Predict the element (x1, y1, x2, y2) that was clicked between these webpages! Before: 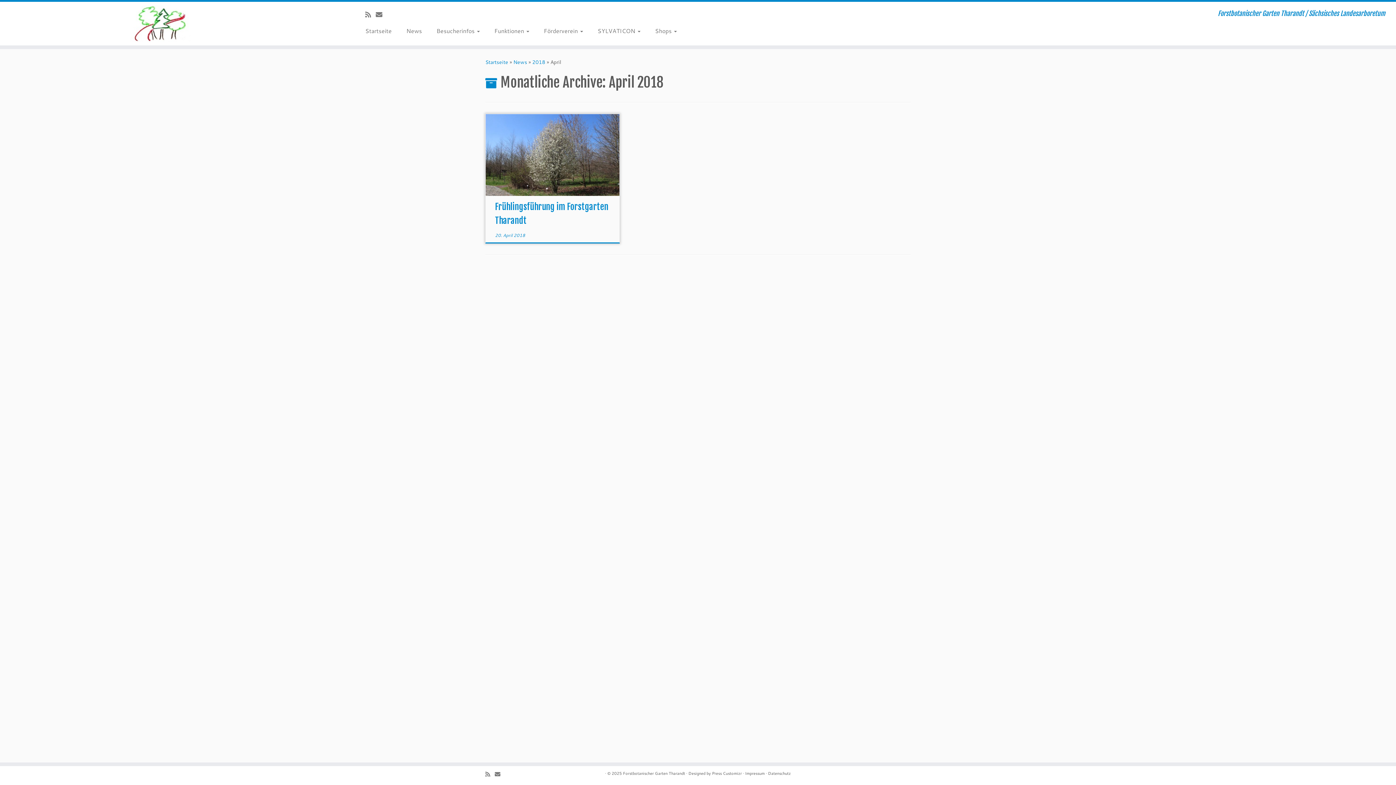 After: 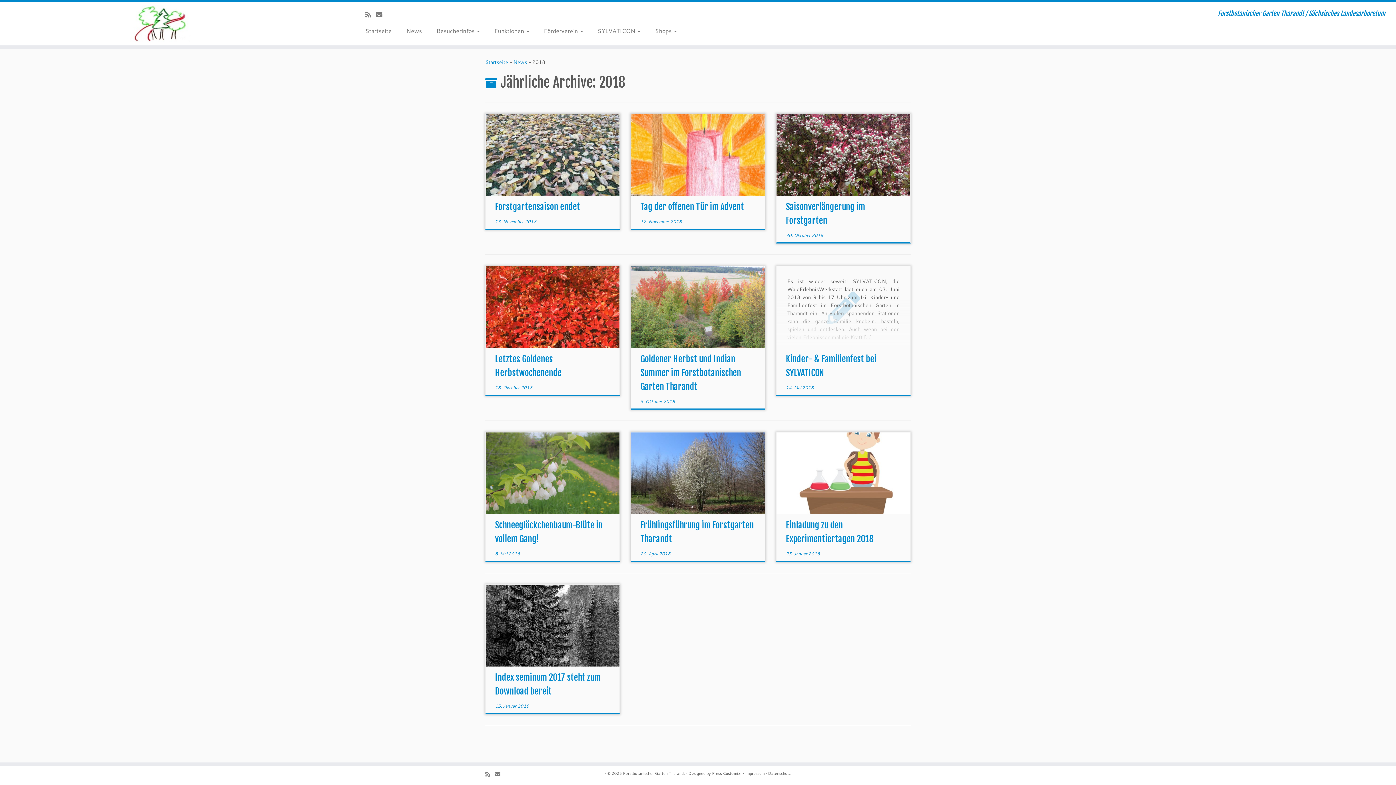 Action: label: 2018 bbox: (532, 58, 545, 65)